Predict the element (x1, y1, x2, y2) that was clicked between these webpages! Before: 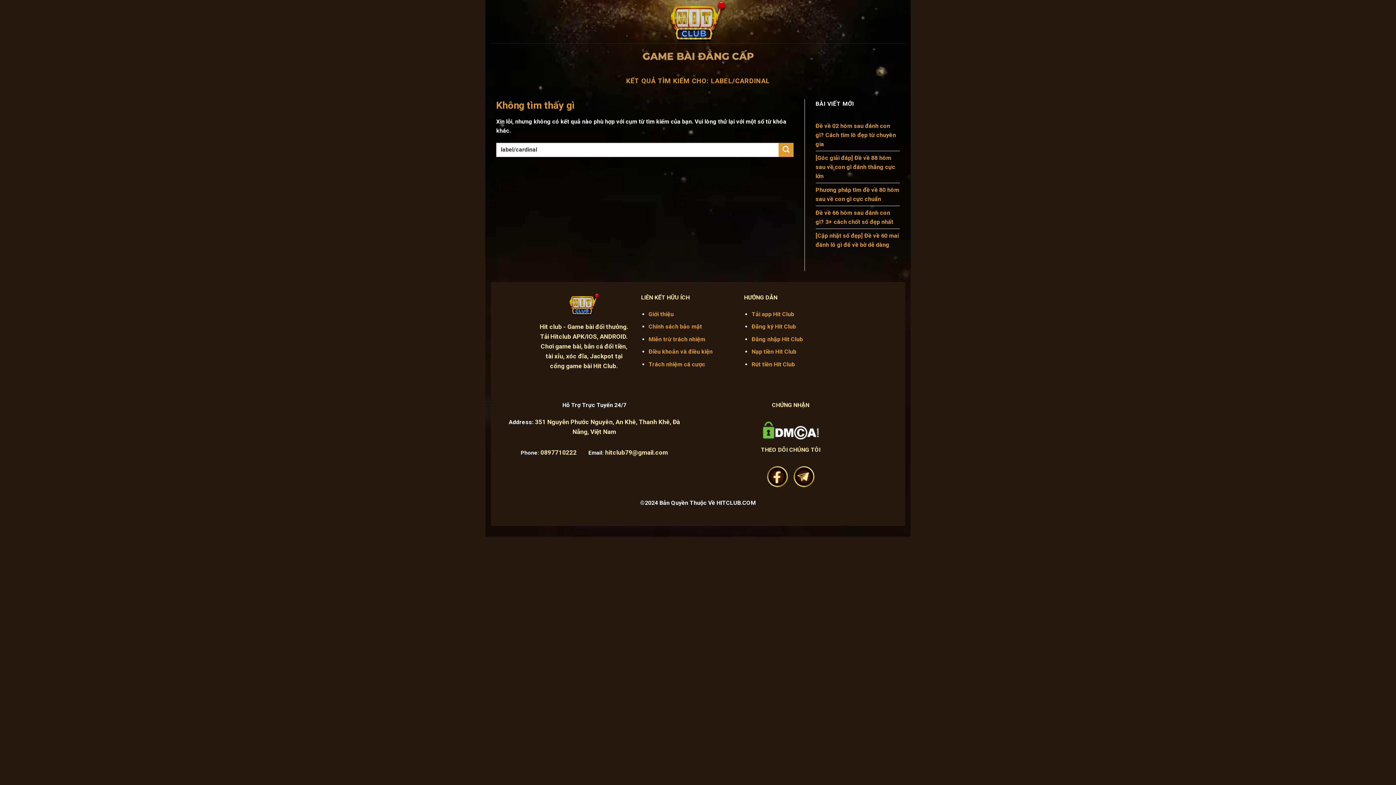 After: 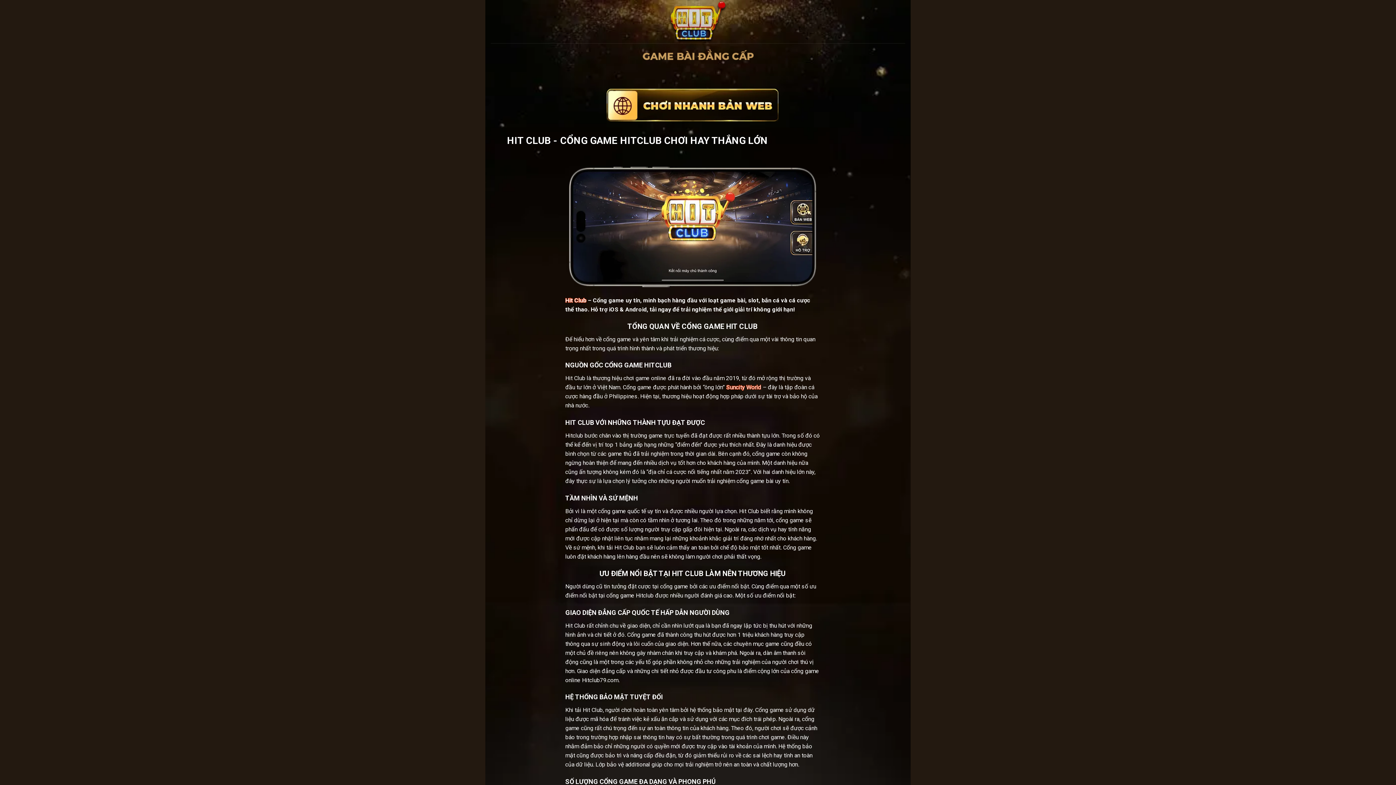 Action: bbox: (661, 0, 734, 43)